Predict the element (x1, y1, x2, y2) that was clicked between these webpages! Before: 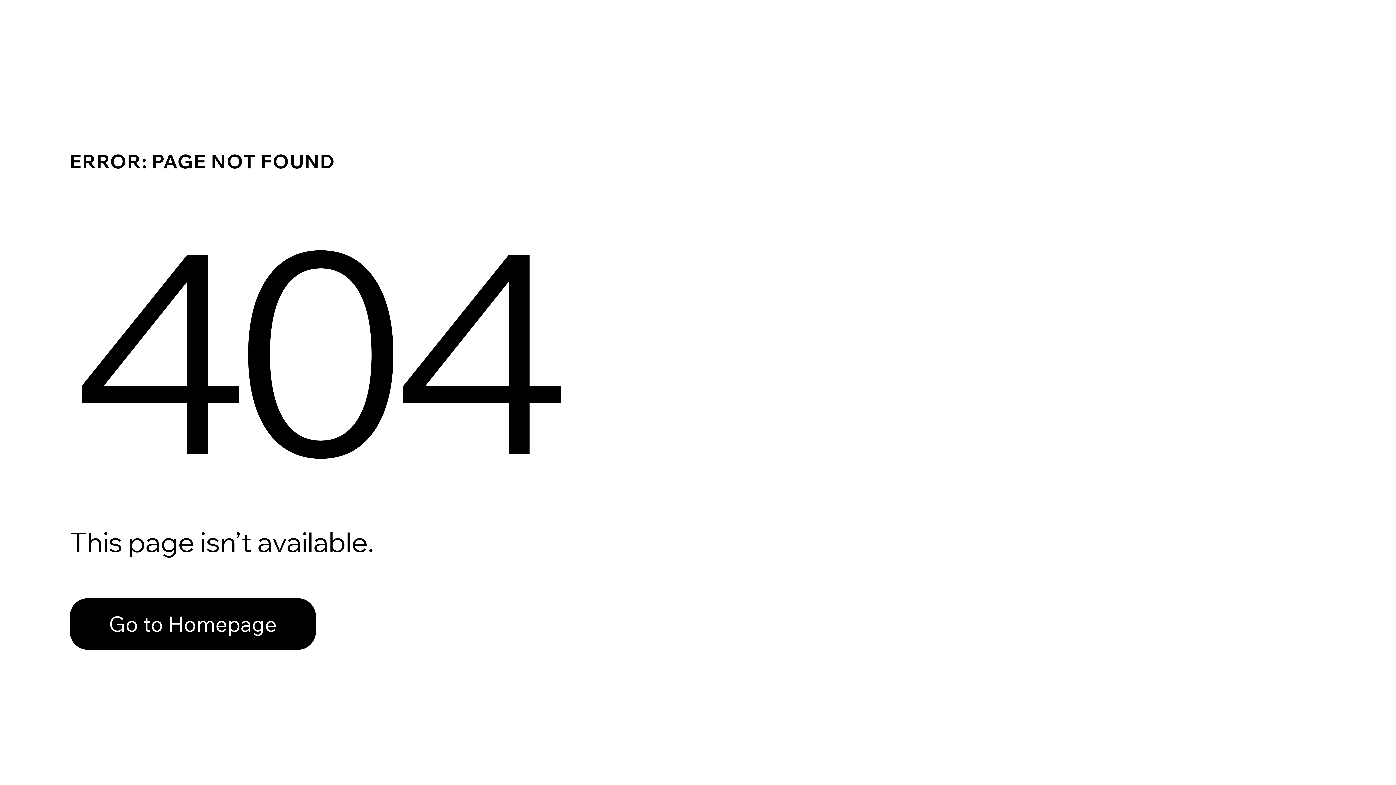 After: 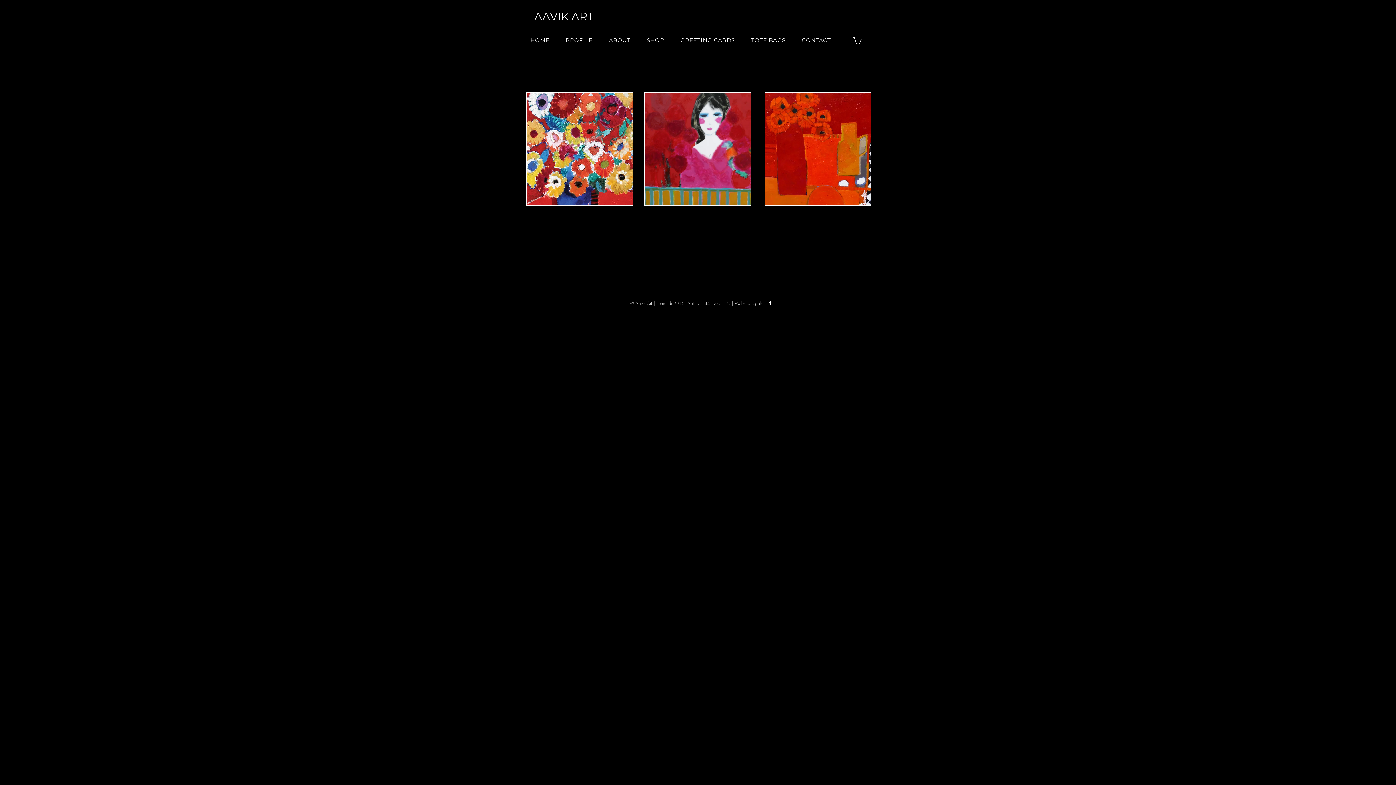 Action: bbox: (69, 582, 768, 659) label: Go to Homepage